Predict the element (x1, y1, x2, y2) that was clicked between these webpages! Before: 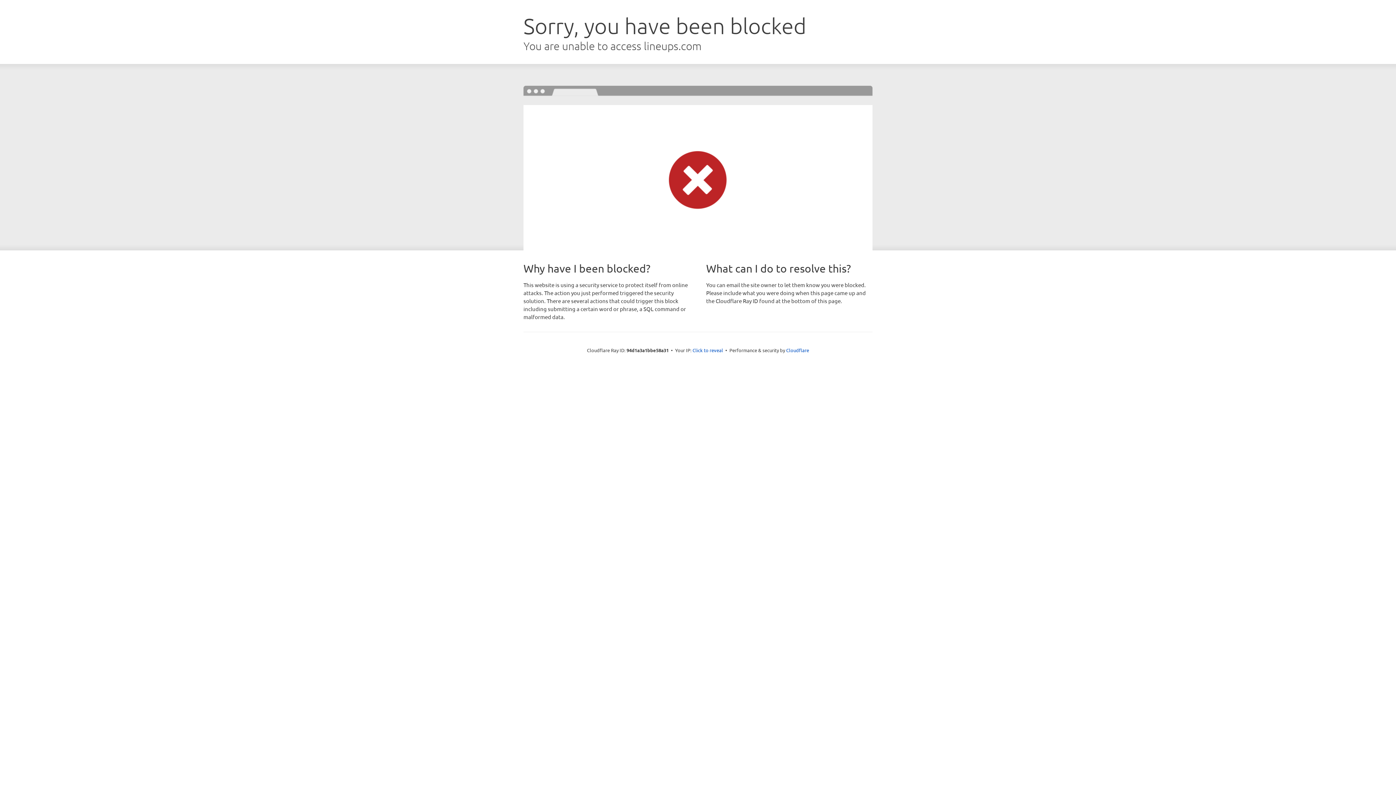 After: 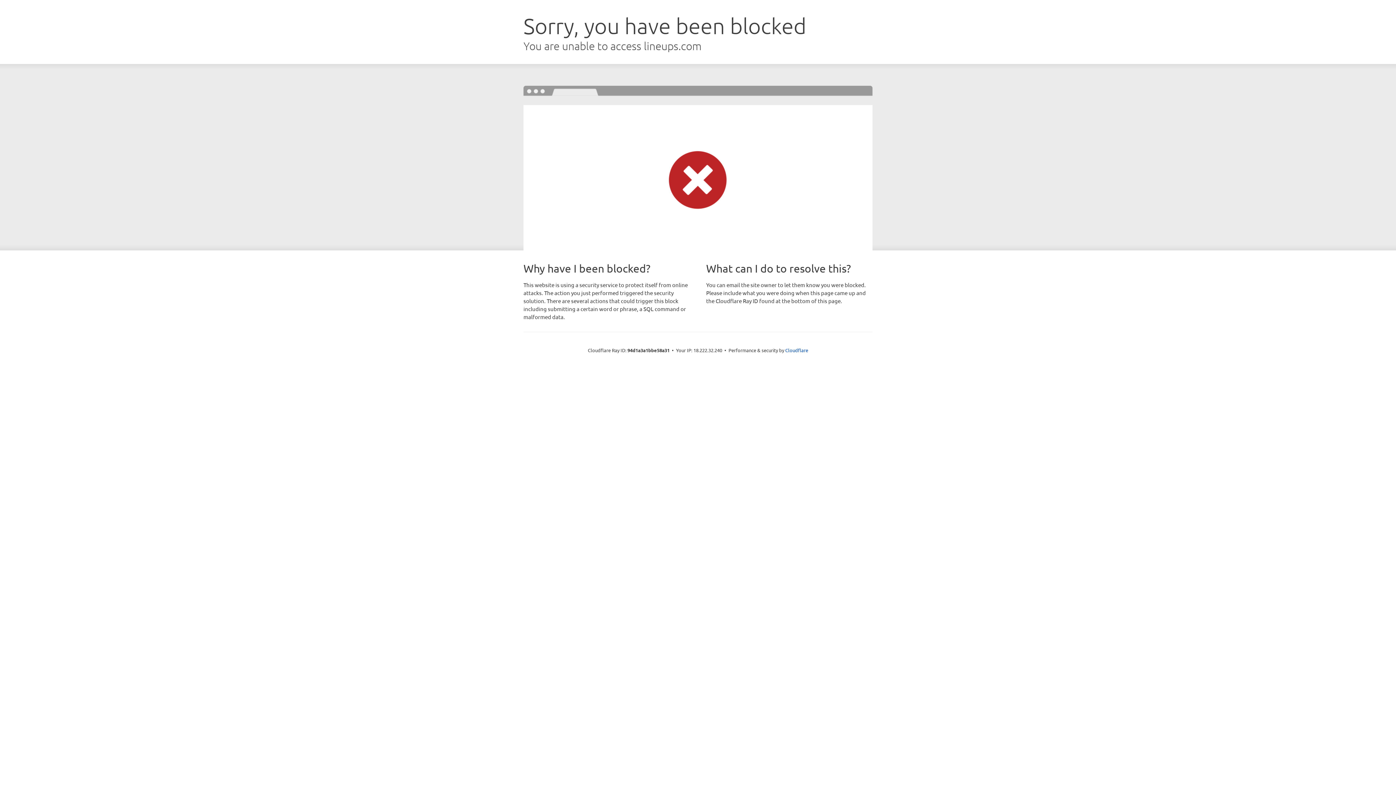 Action: label: Click to reveal bbox: (692, 346, 723, 353)